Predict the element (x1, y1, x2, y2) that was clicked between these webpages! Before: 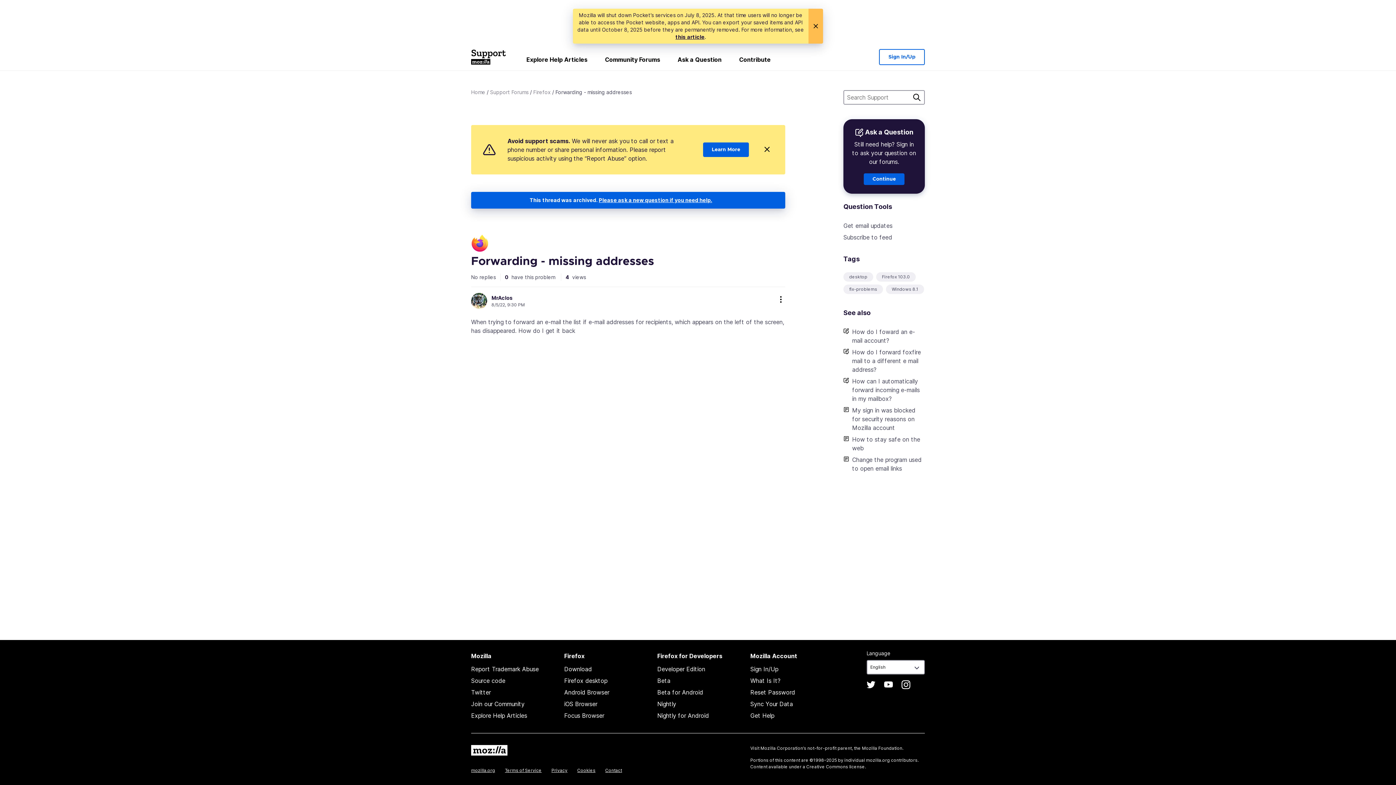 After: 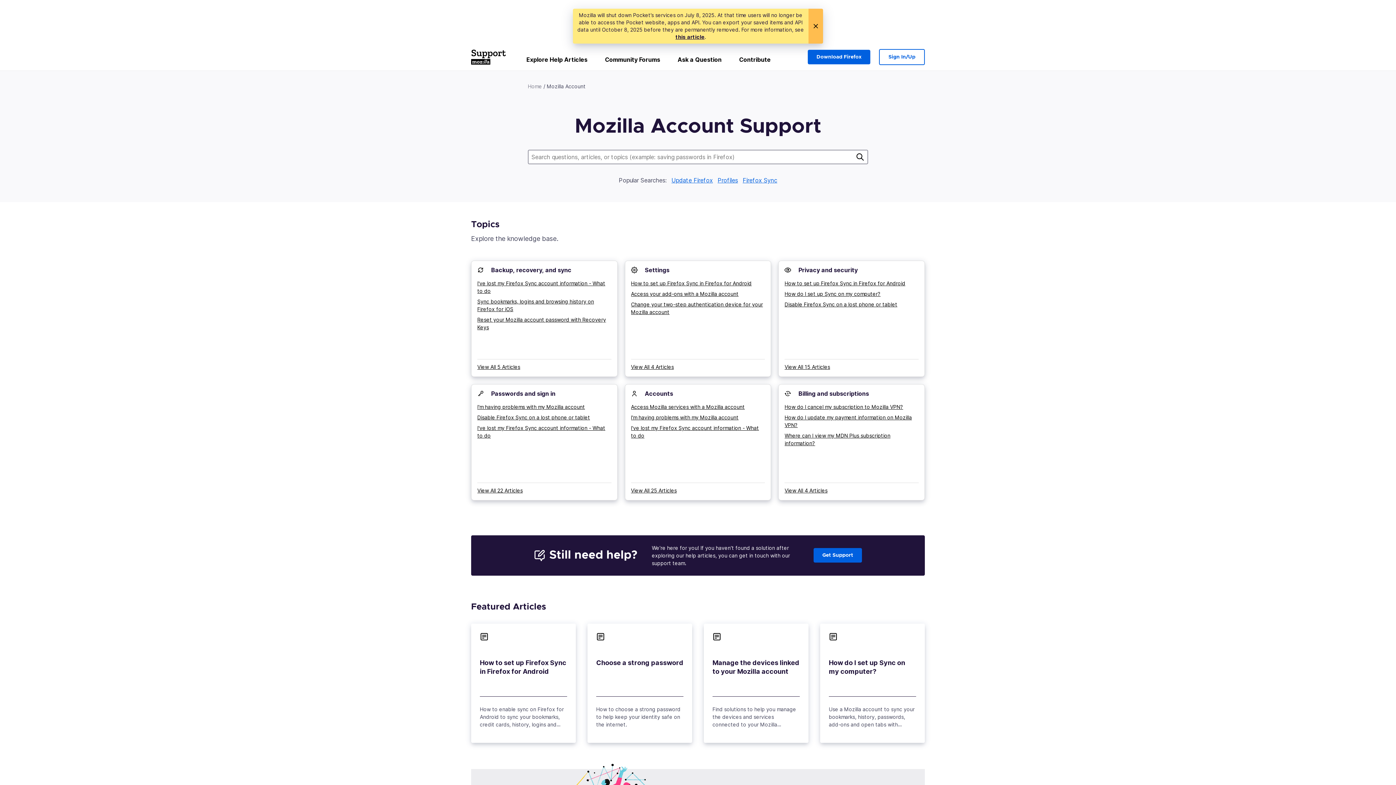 Action: bbox: (750, 712, 774, 719) label: Get Help